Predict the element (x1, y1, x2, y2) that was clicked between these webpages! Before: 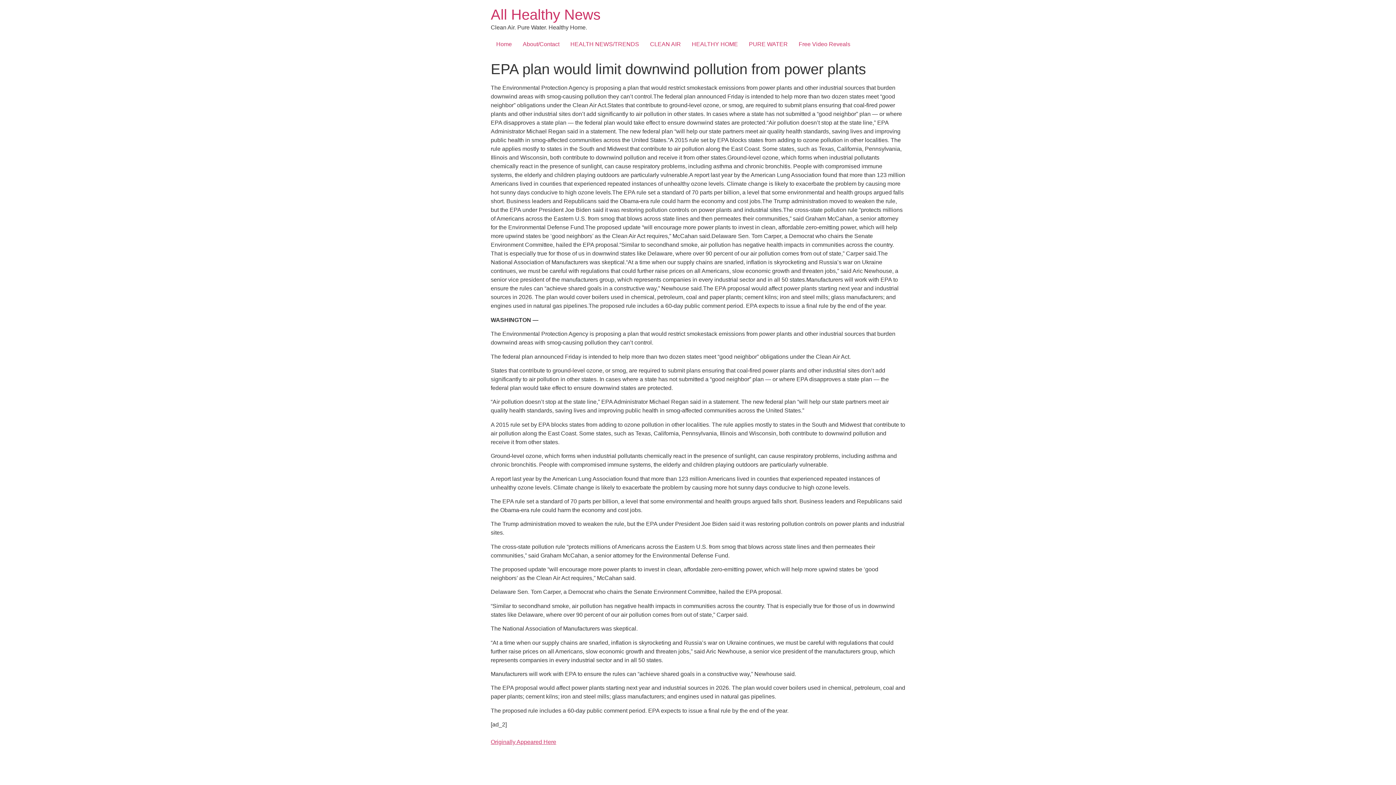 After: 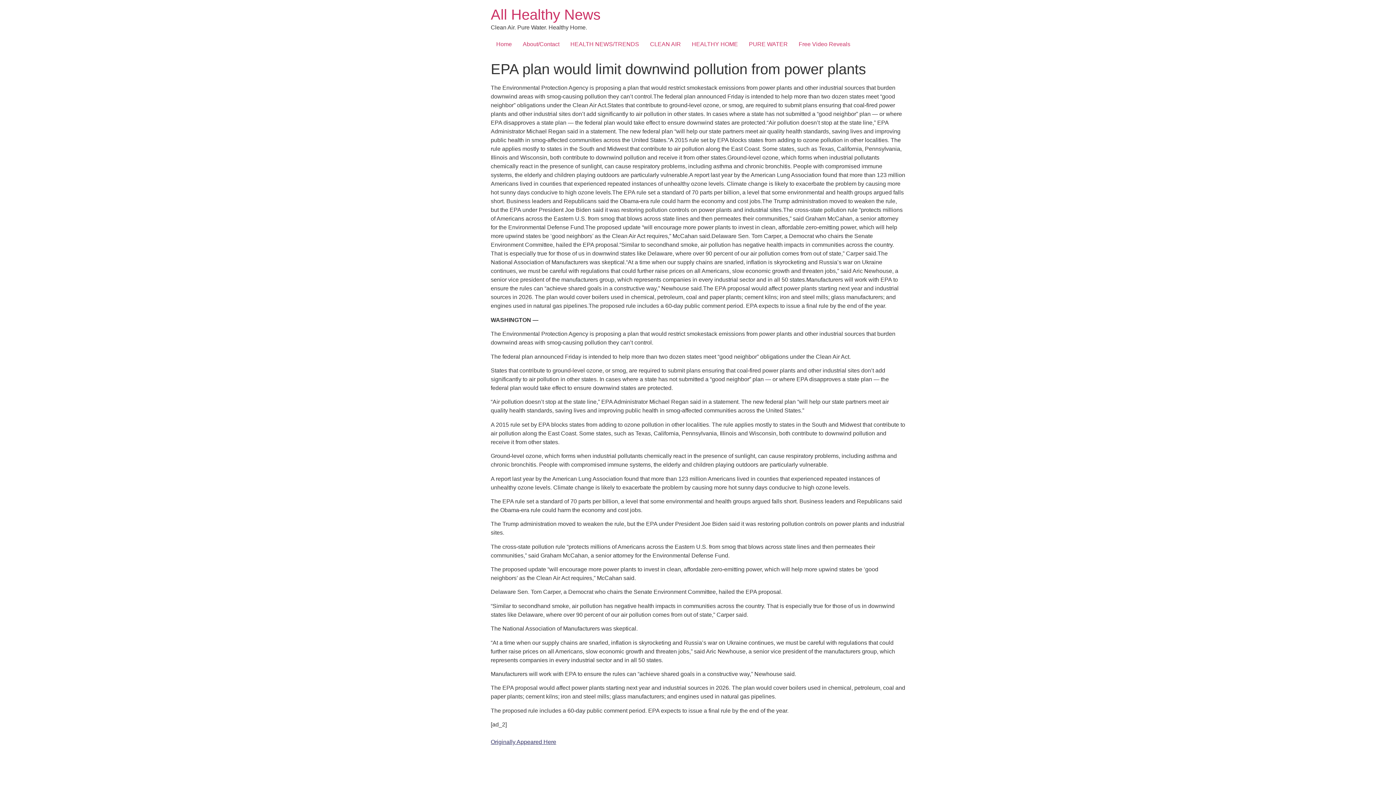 Action: label: Originally Appeared Here bbox: (490, 739, 556, 745)